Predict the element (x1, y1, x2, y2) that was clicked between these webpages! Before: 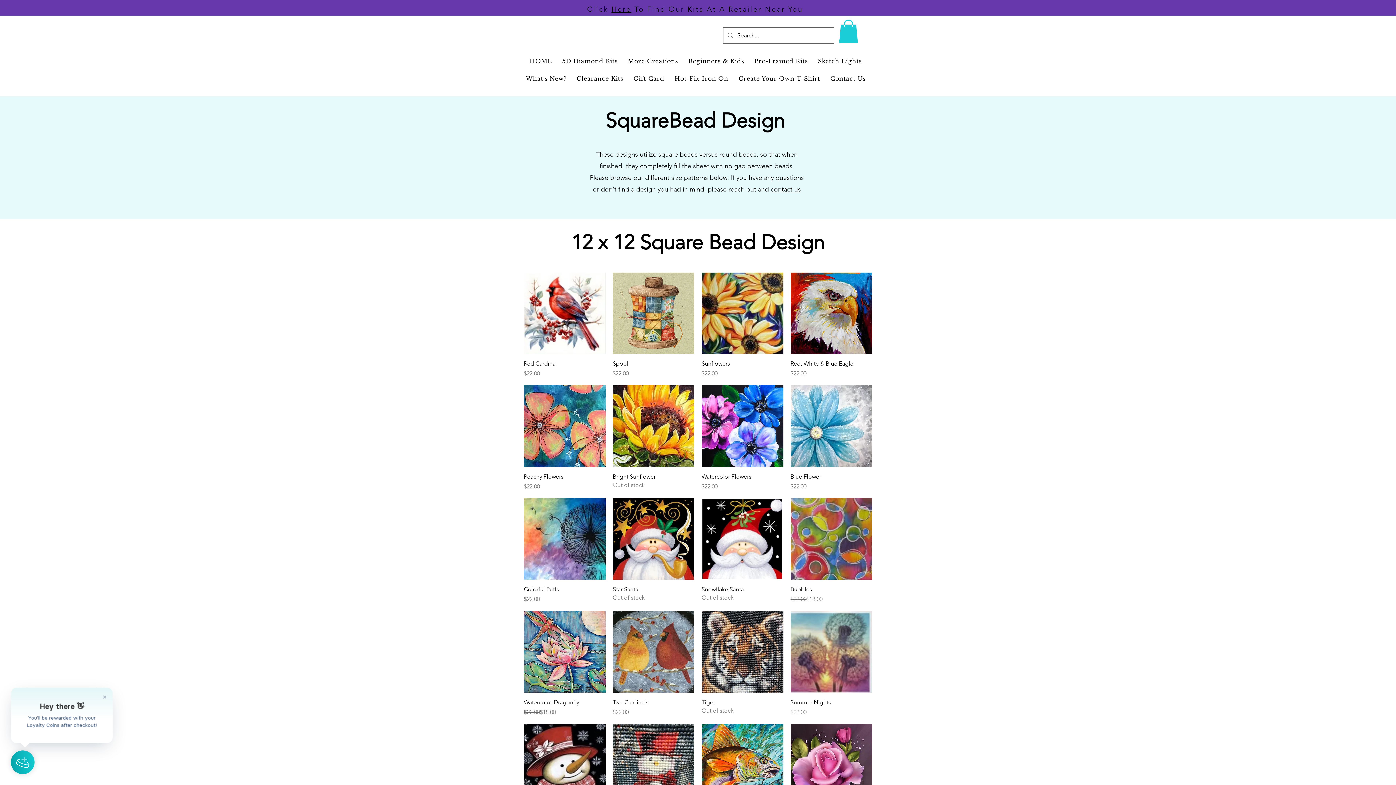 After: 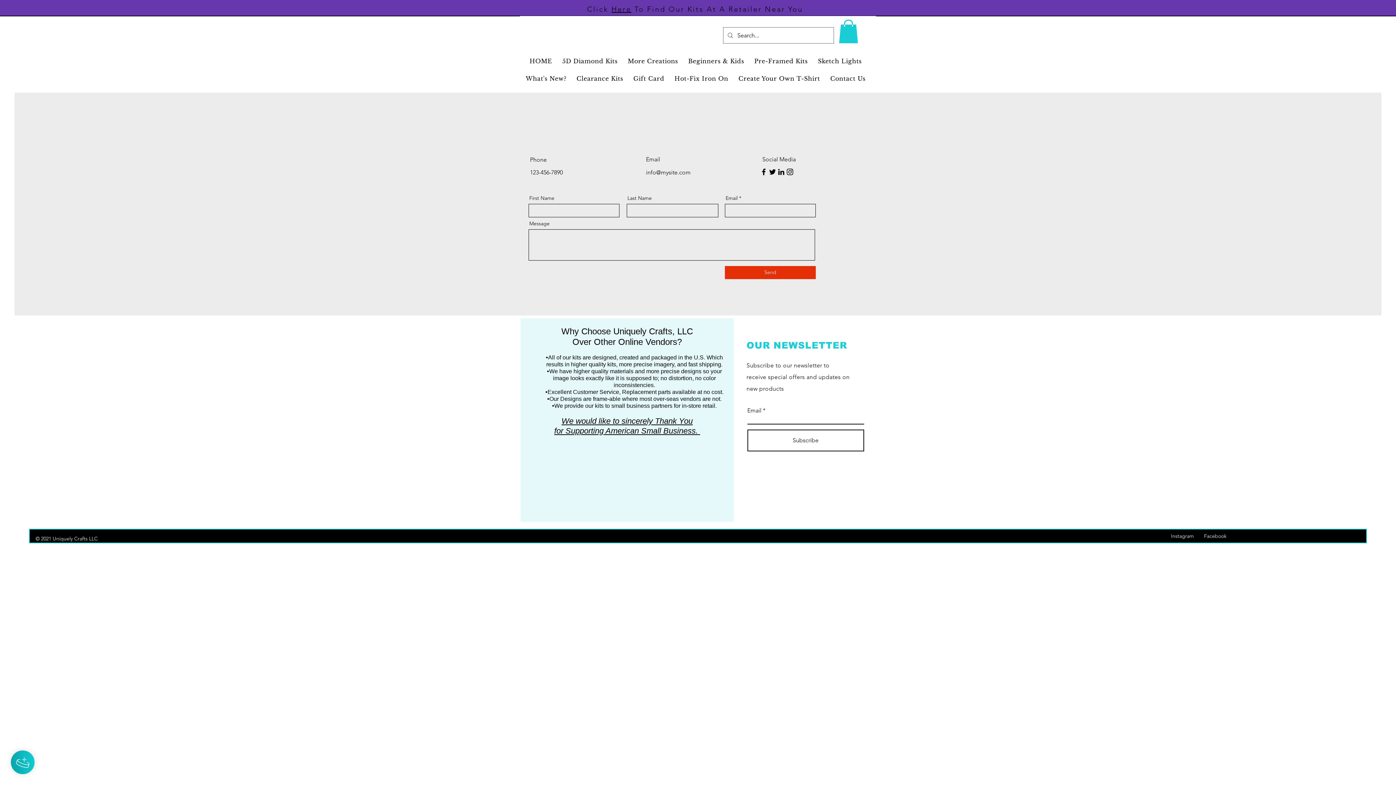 Action: label: contact us bbox: (770, 185, 801, 193)